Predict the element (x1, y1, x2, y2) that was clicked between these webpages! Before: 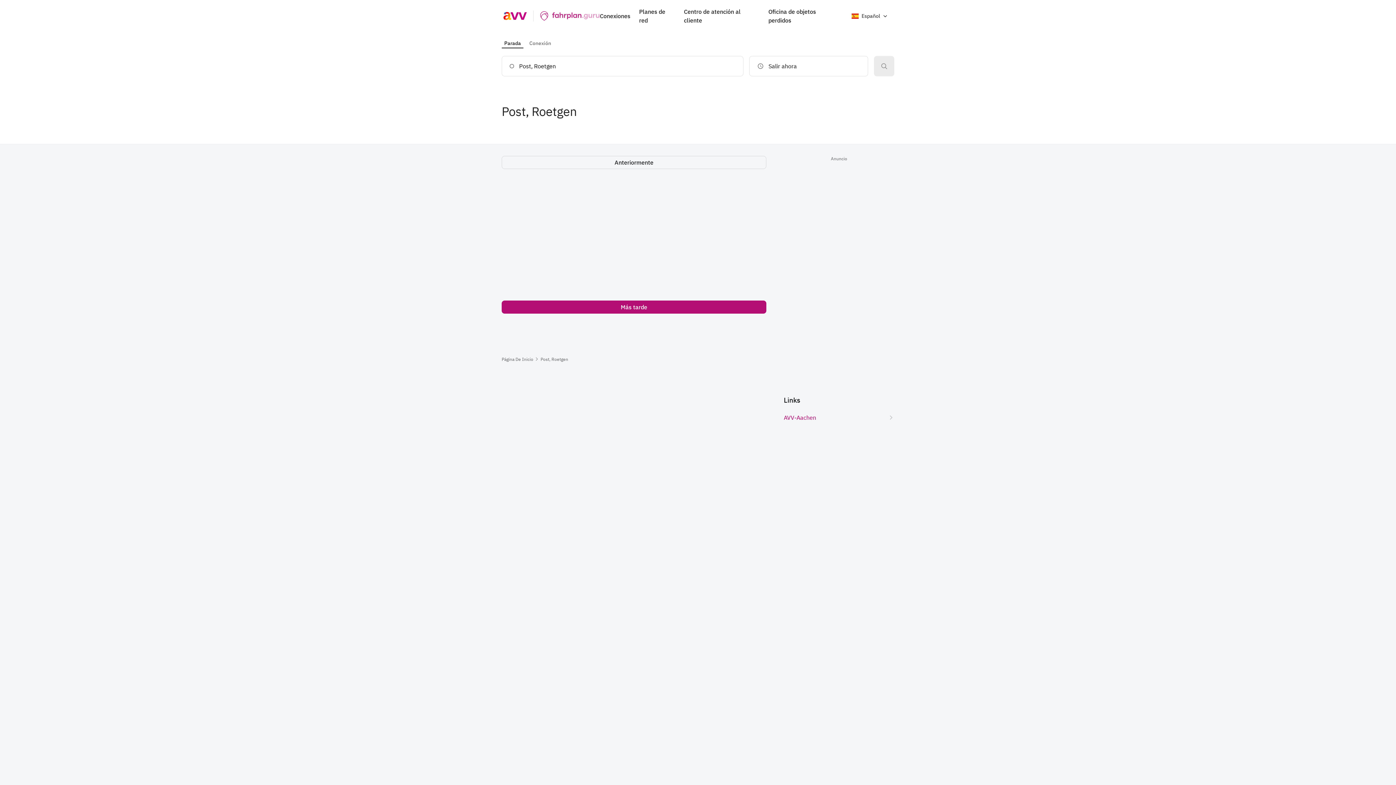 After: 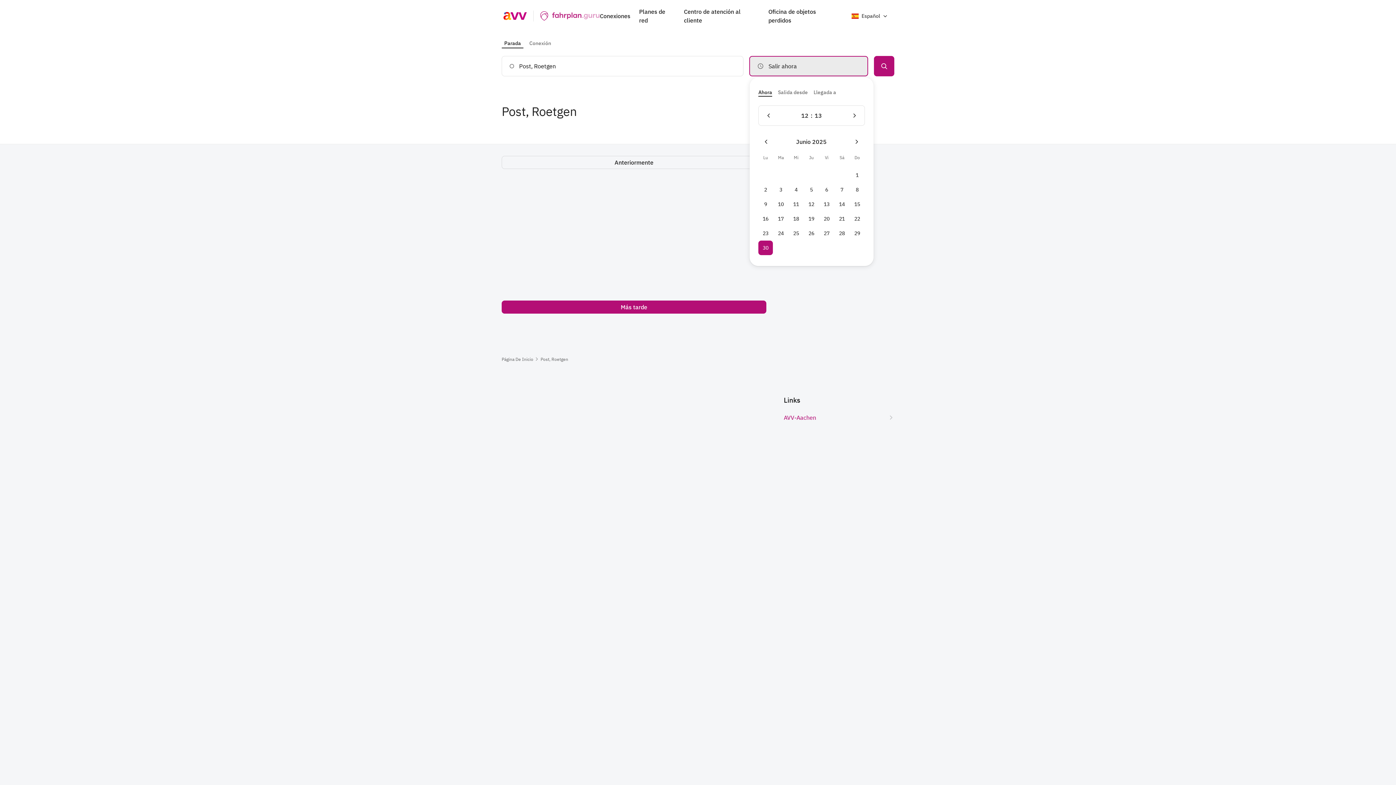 Action: label: Salir ahora bbox: (749, 56, 868, 76)